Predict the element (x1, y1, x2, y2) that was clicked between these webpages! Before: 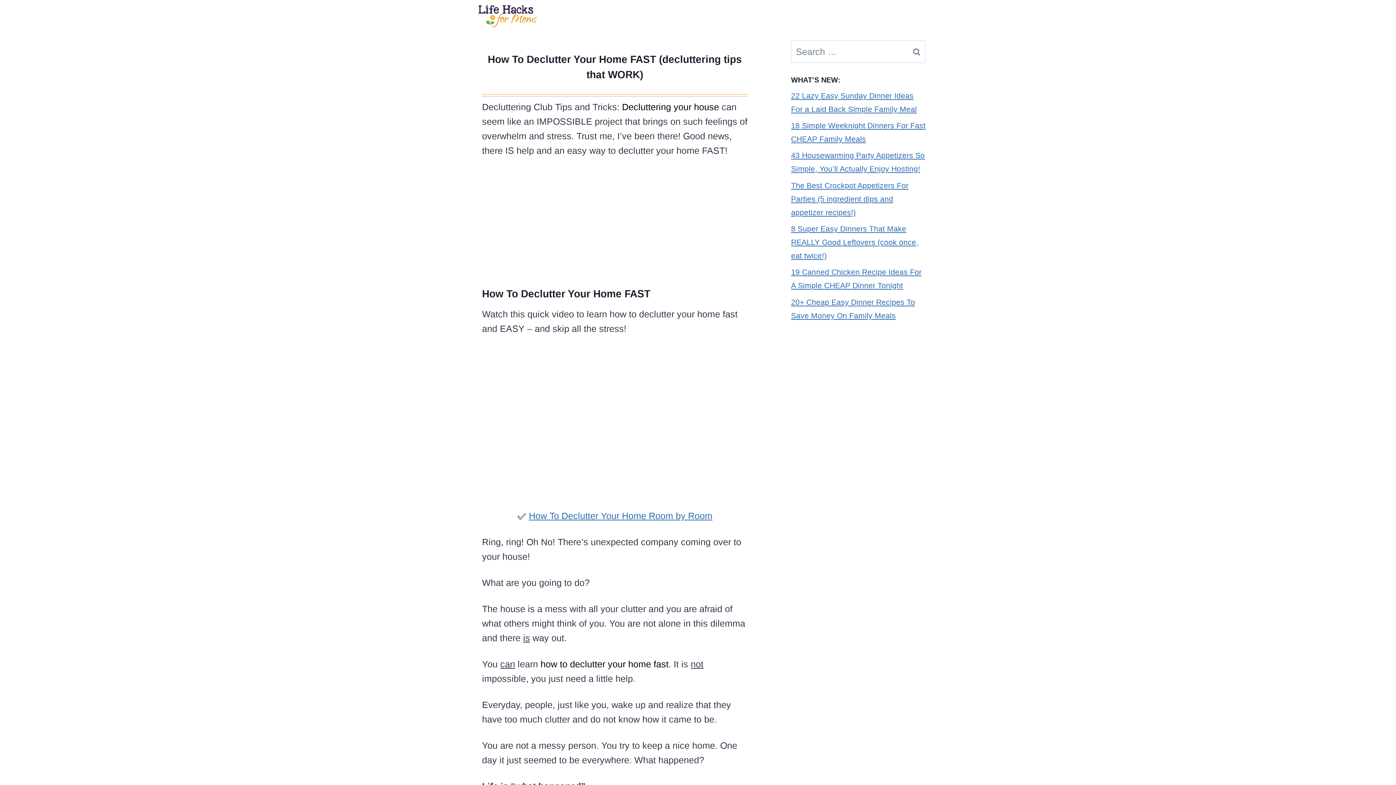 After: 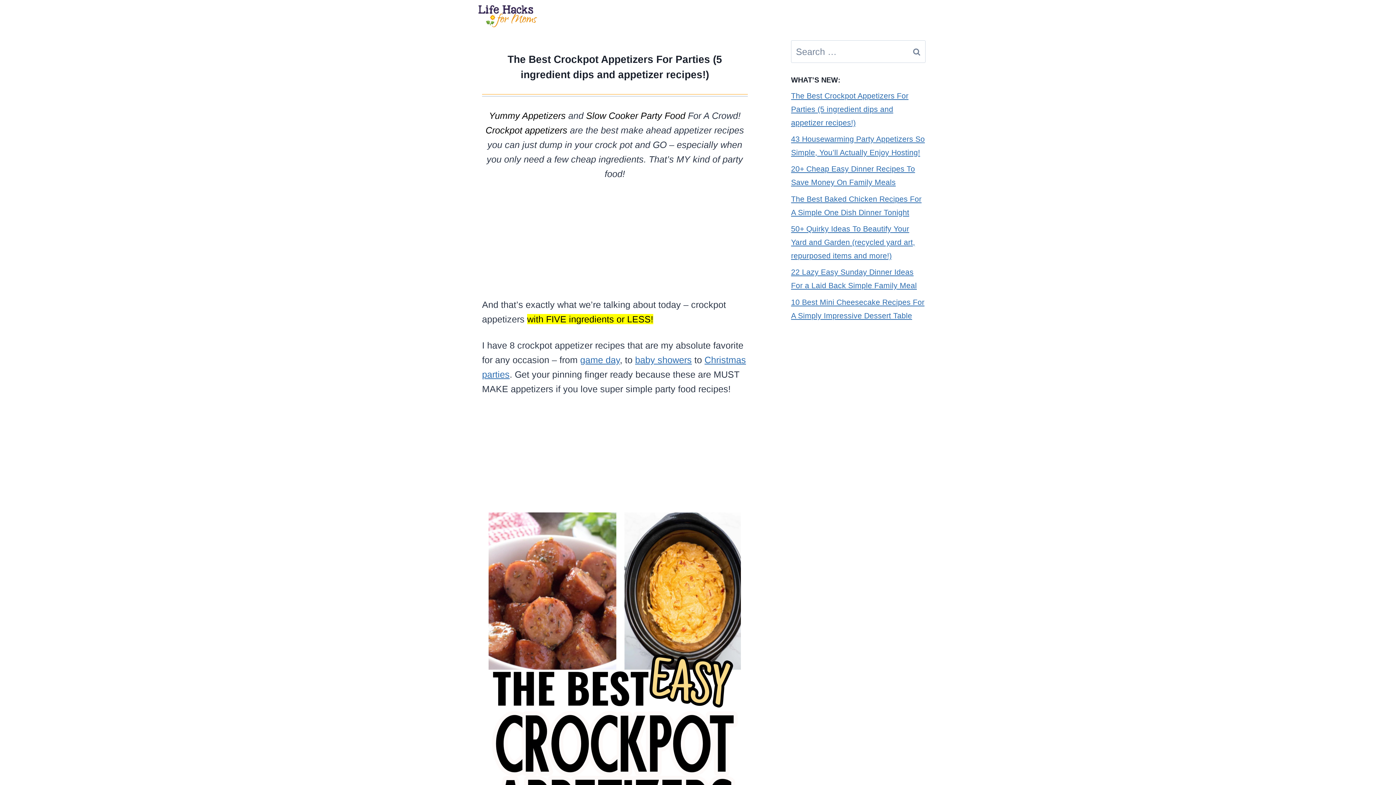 Action: bbox: (791, 181, 908, 216) label: The Best Crockpot Appetizers For Parties (5 ingredient dips and appetizer recipes!)